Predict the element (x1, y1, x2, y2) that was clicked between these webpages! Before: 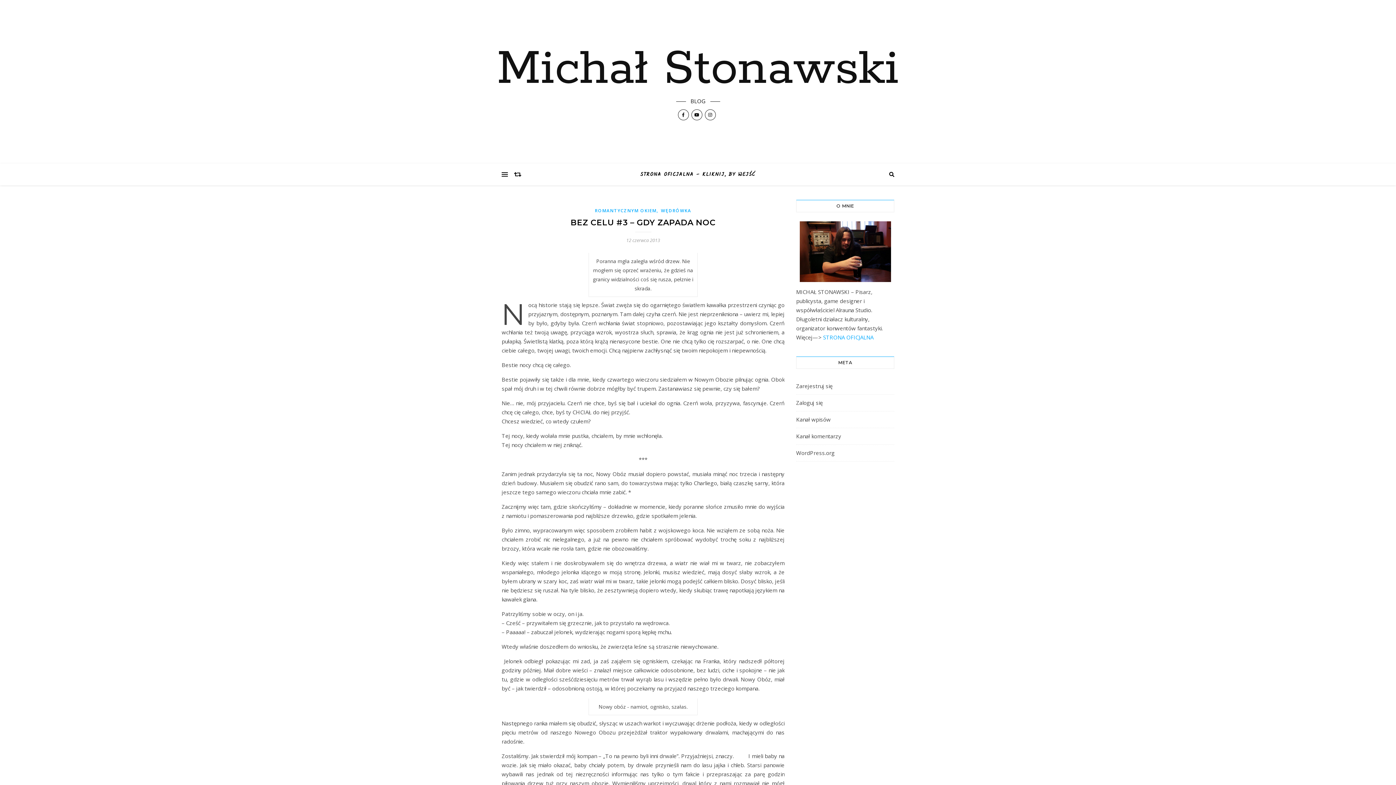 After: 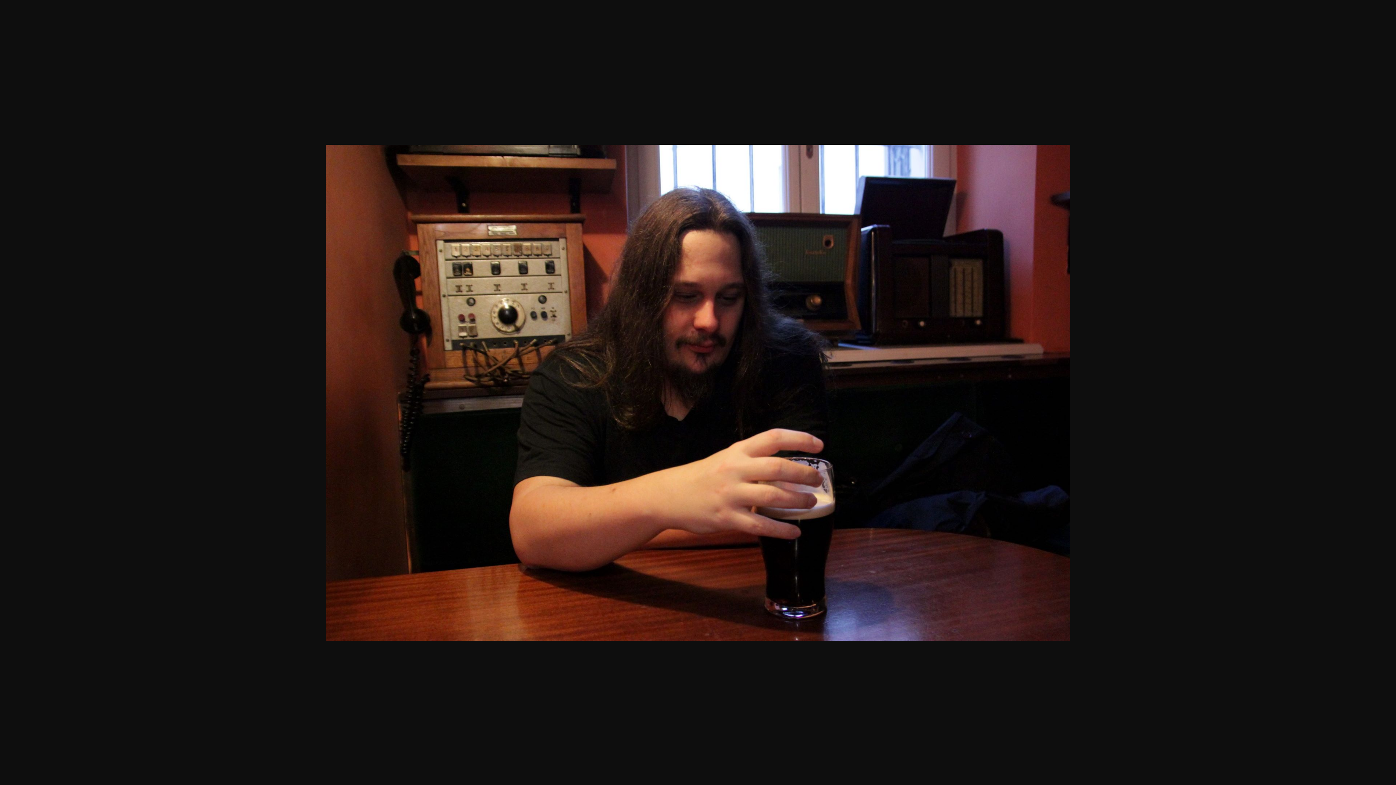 Action: bbox: (796, 221, 894, 282)